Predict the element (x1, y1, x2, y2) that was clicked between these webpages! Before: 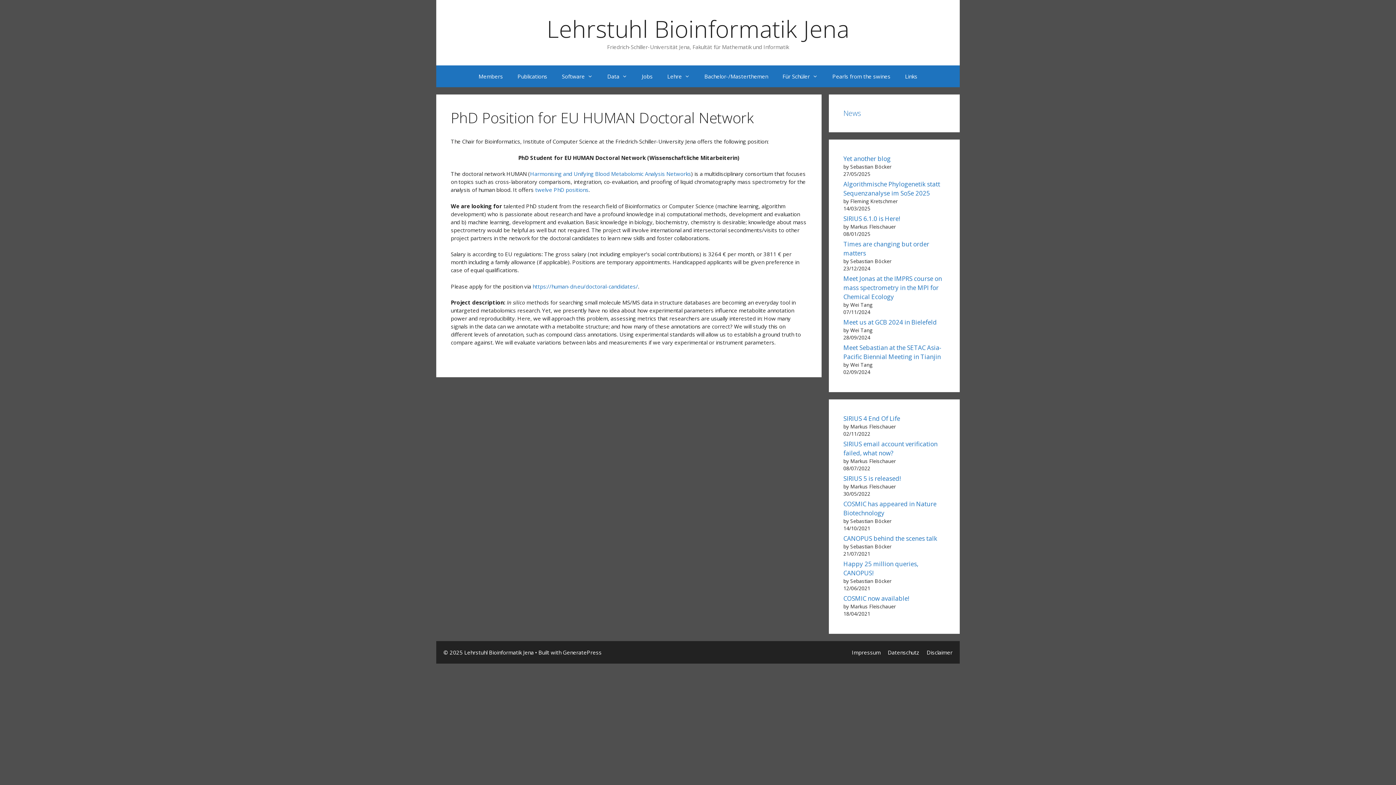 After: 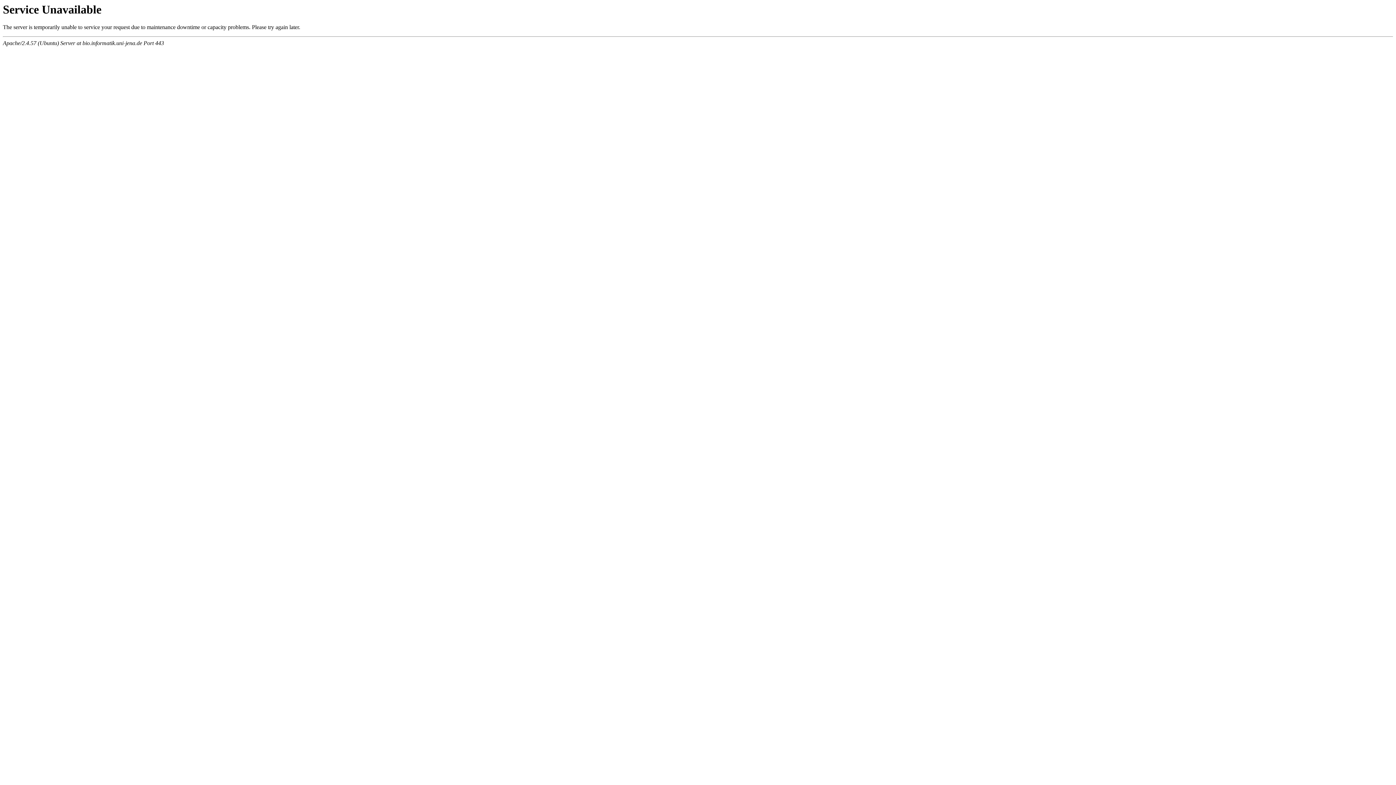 Action: bbox: (775, 65, 825, 87) label: Für Schüler